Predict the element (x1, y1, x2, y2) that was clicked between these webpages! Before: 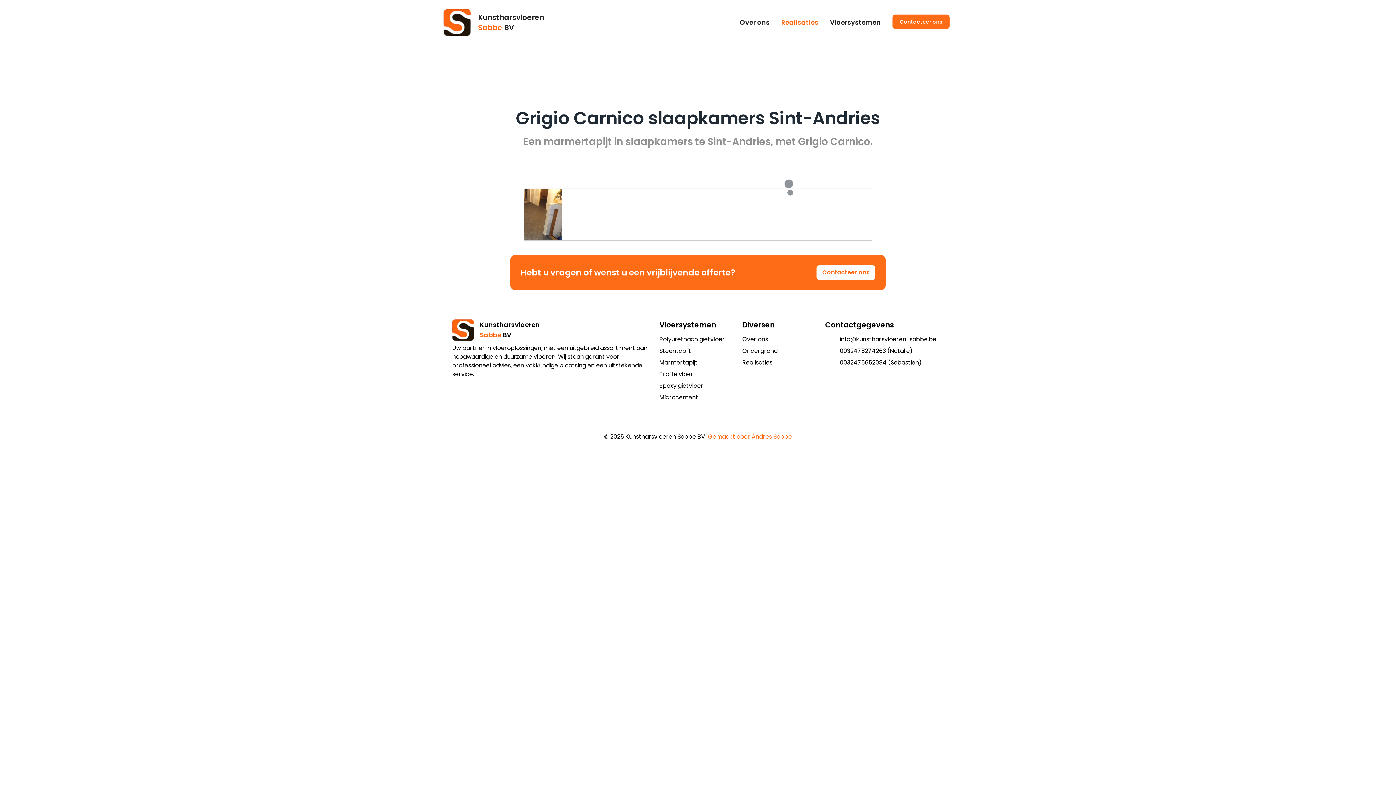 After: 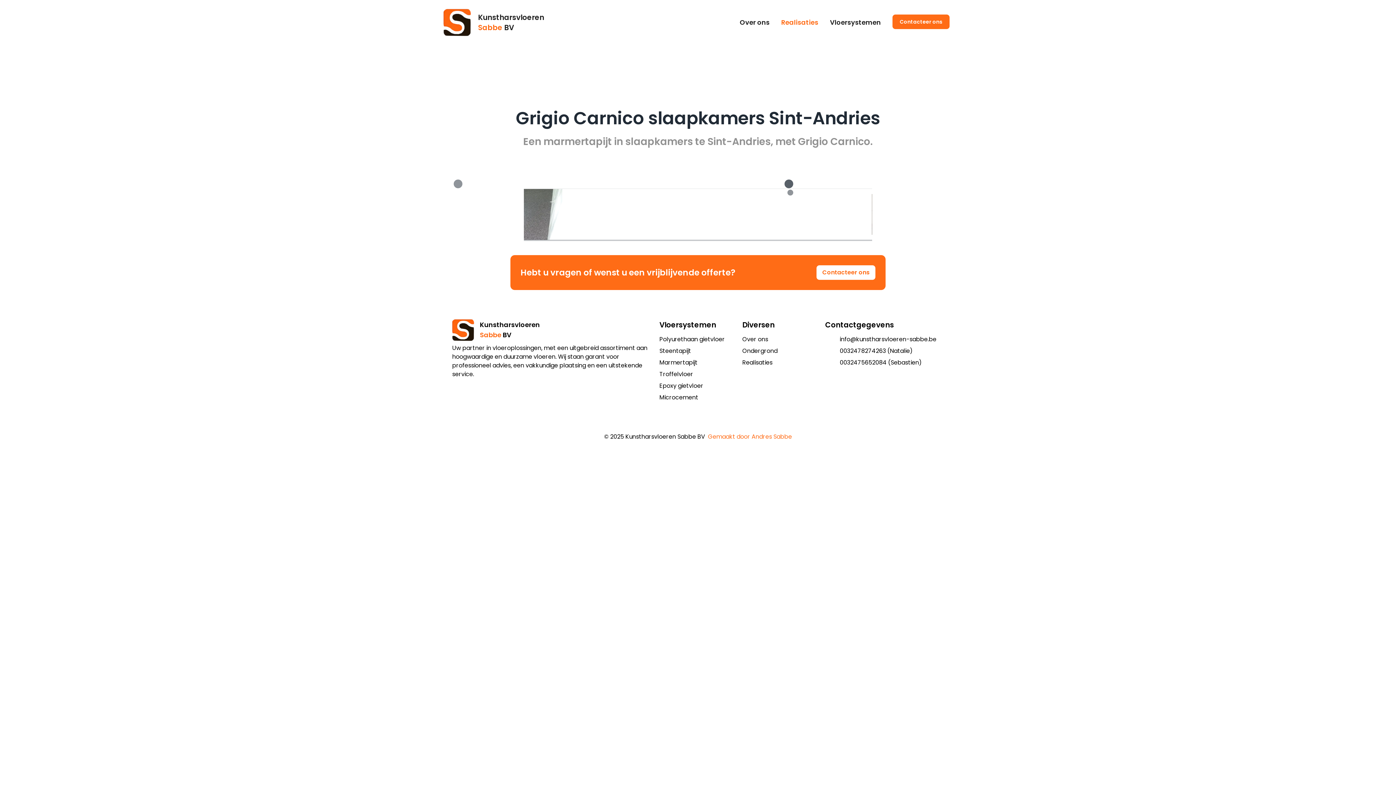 Action: bbox: (784, 179, 793, 188)